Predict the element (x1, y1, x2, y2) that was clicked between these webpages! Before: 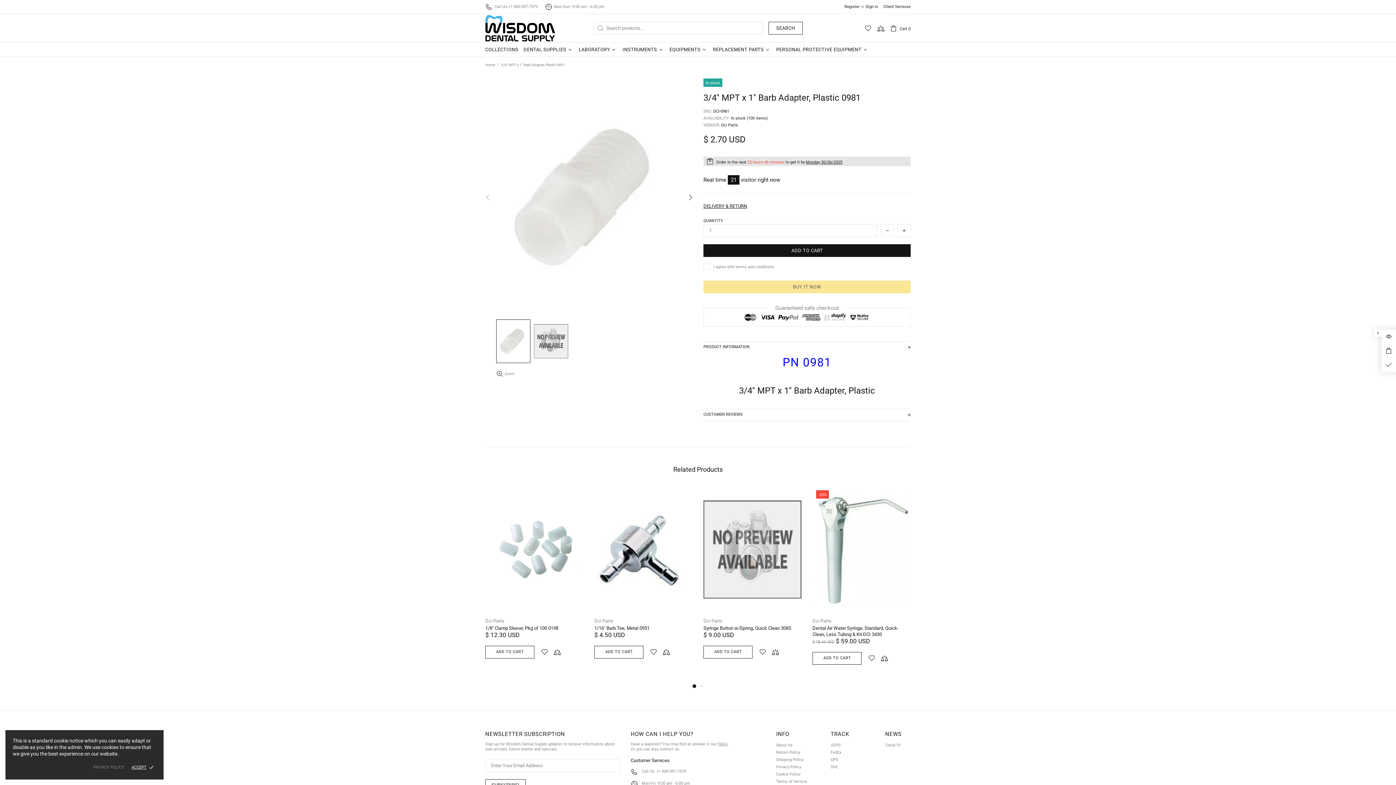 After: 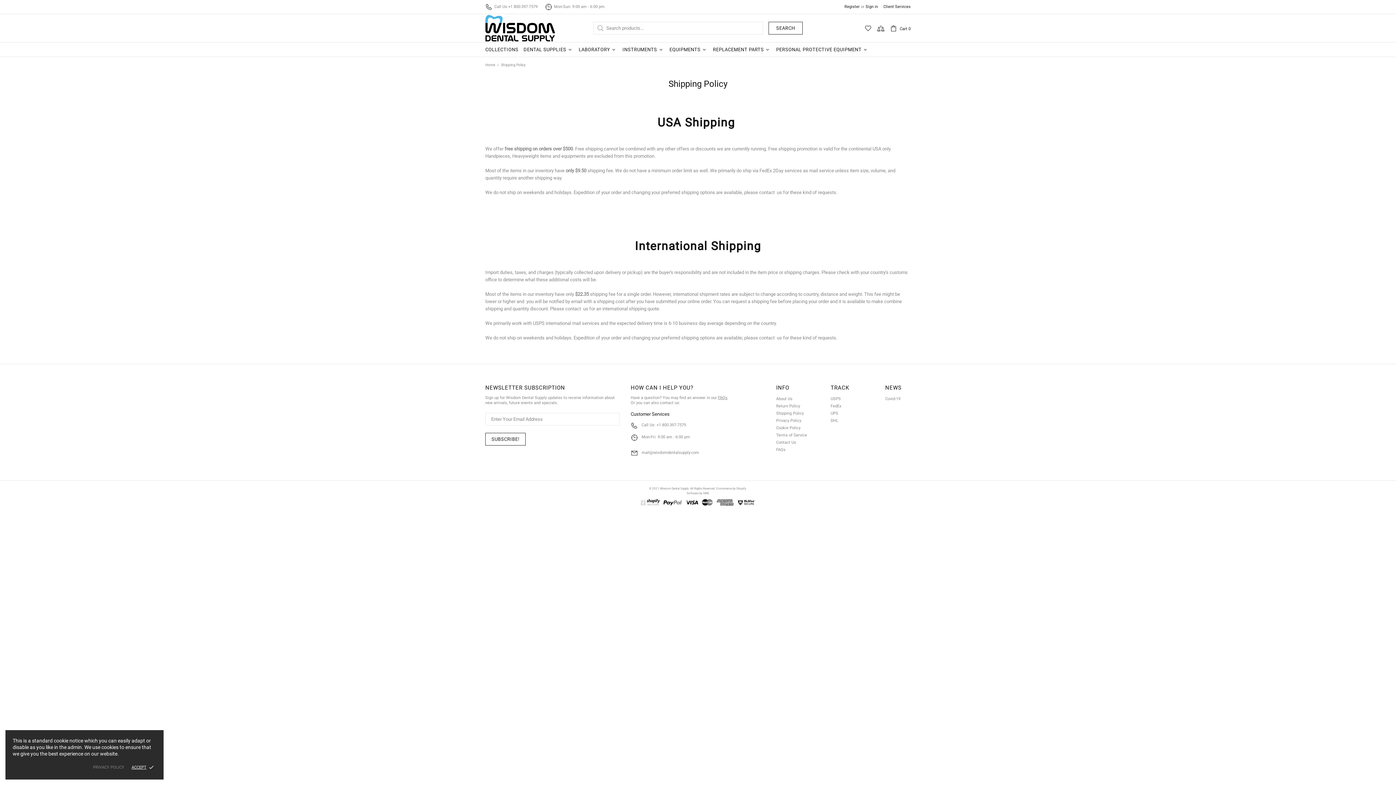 Action: label: Shipping Policy bbox: (776, 757, 804, 762)